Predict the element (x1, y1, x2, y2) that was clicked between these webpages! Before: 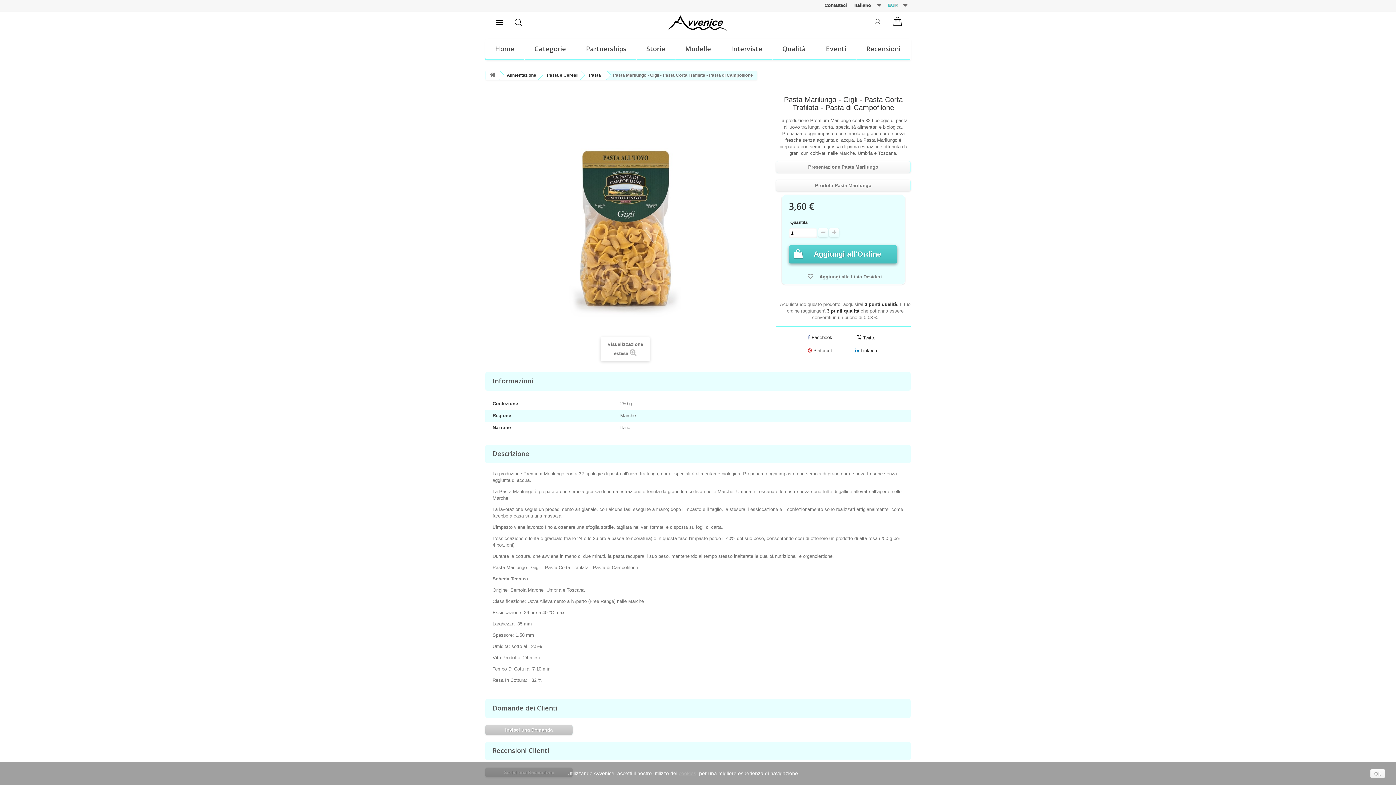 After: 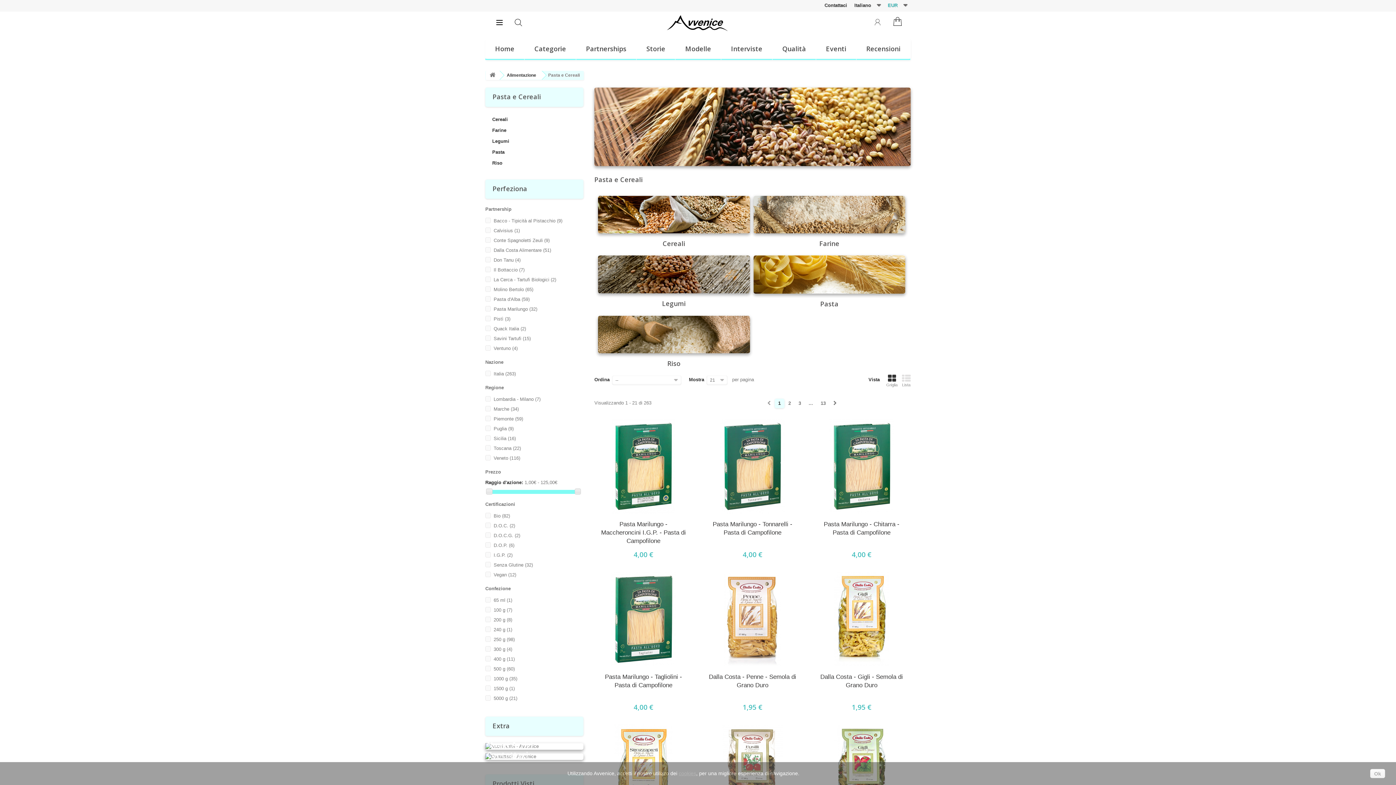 Action: bbox: (538, 70, 584, 79) label: Pasta e Cereali